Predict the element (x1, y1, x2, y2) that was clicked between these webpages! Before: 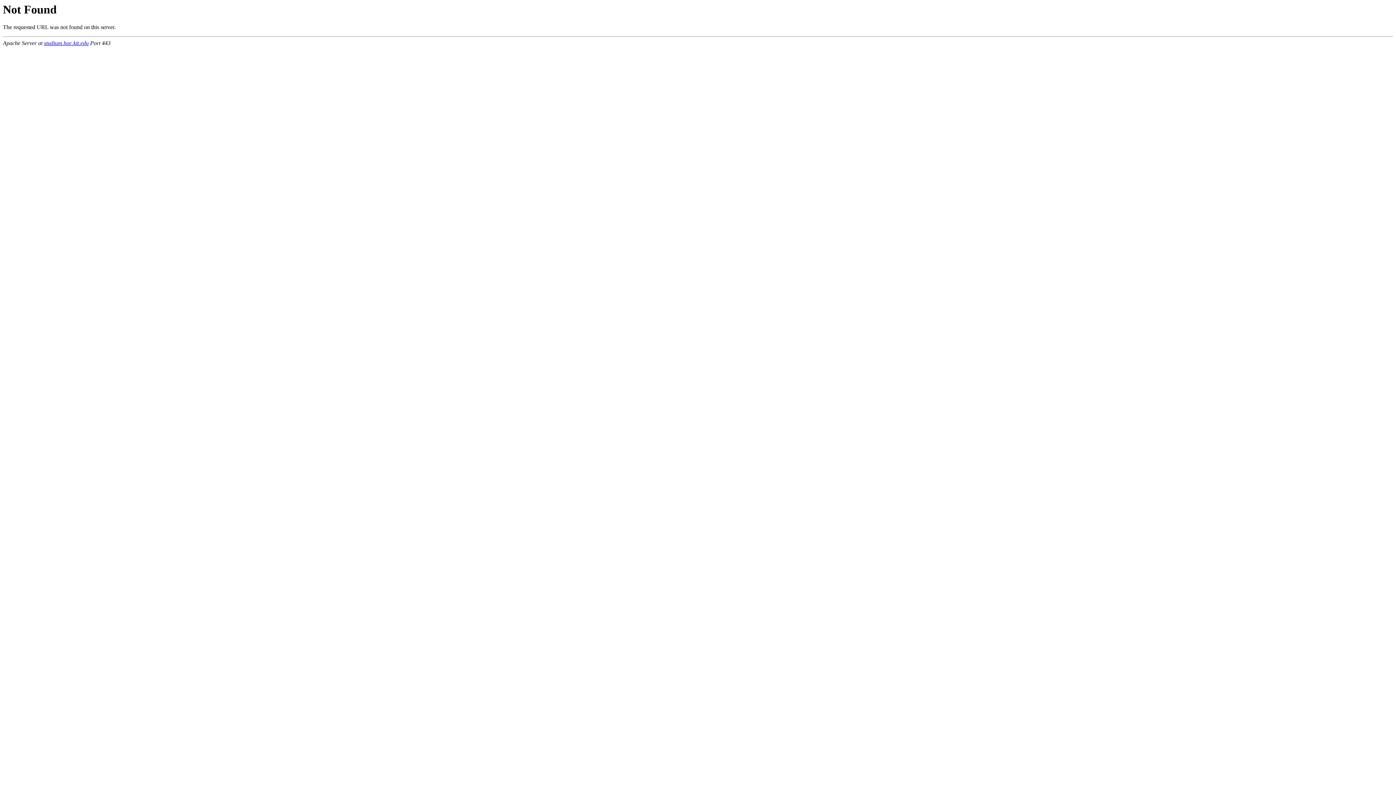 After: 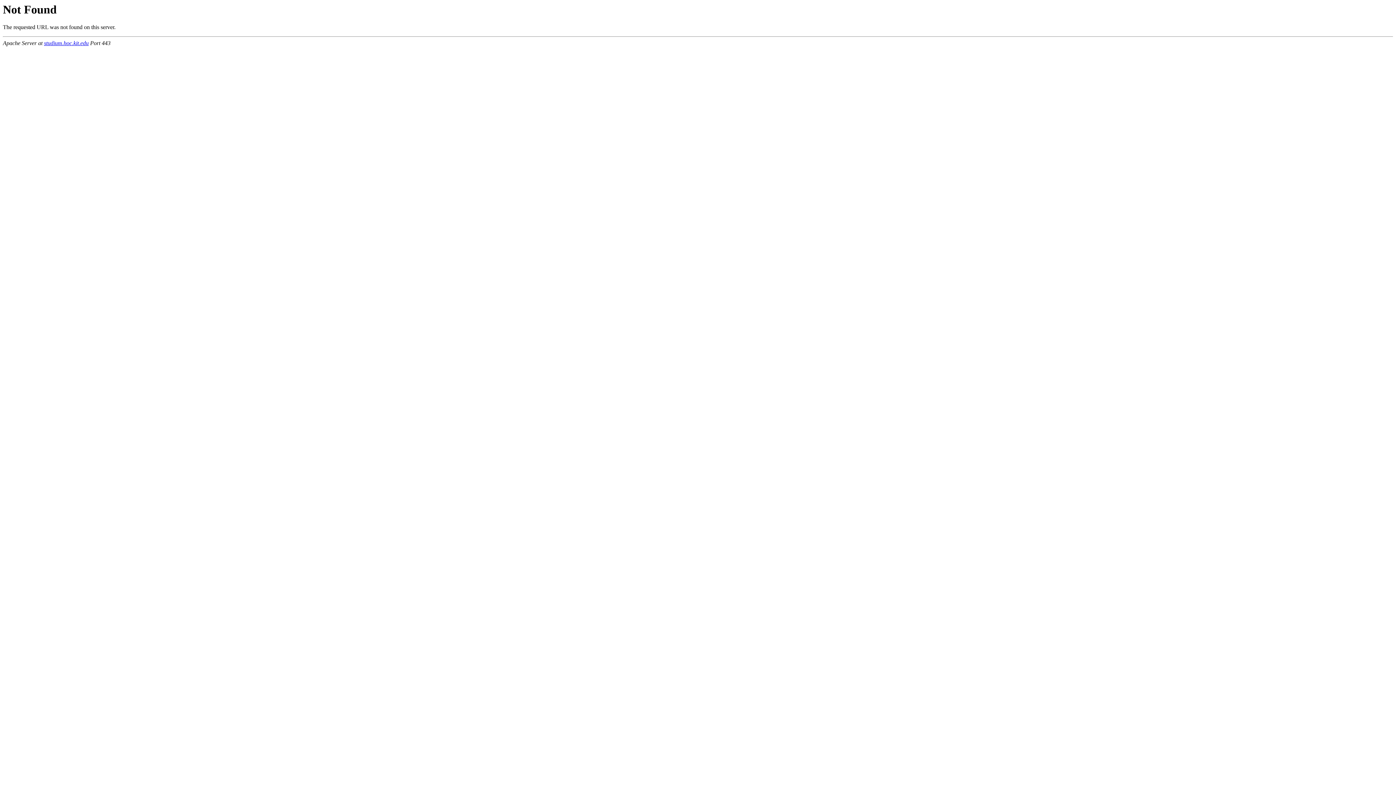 Action: bbox: (44, 40, 88, 46) label: studium.hoc.kit.edu